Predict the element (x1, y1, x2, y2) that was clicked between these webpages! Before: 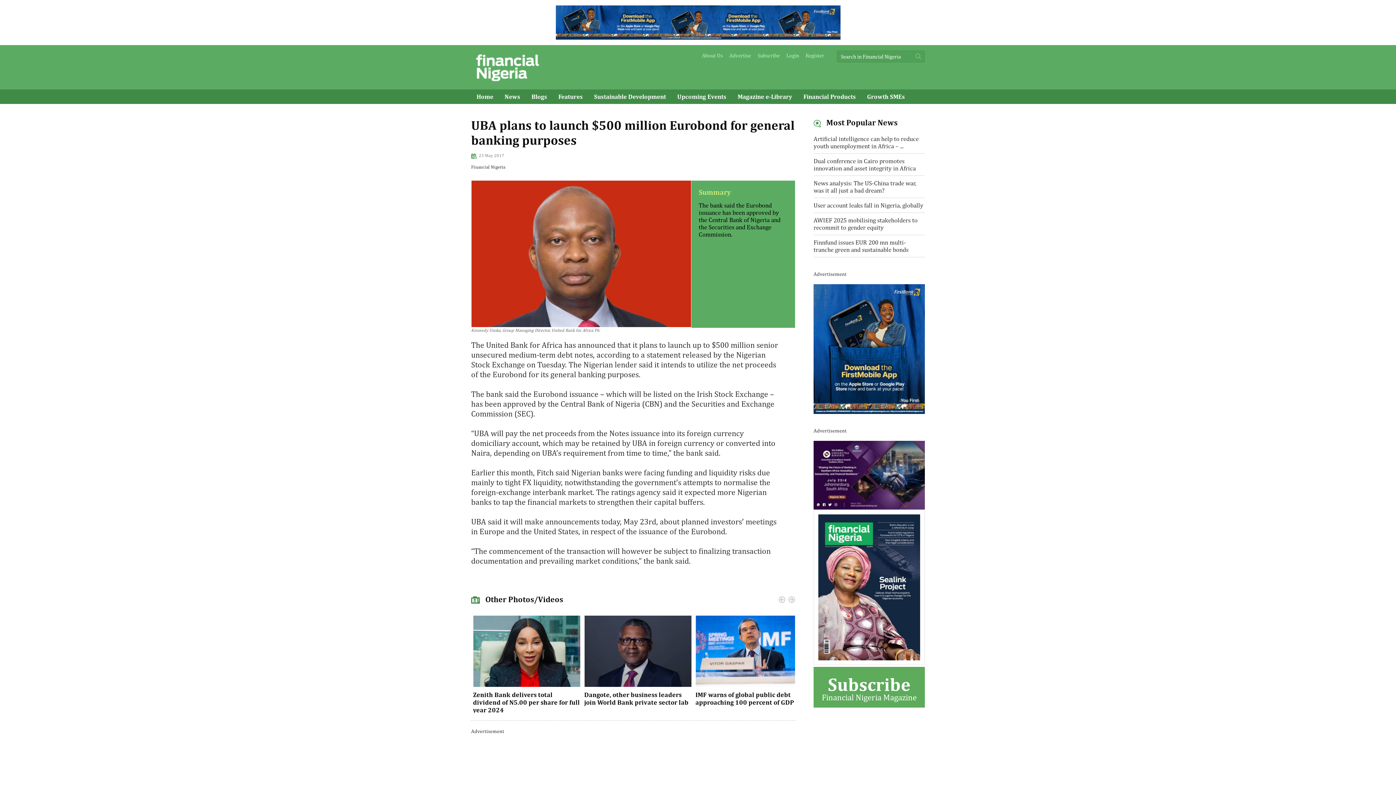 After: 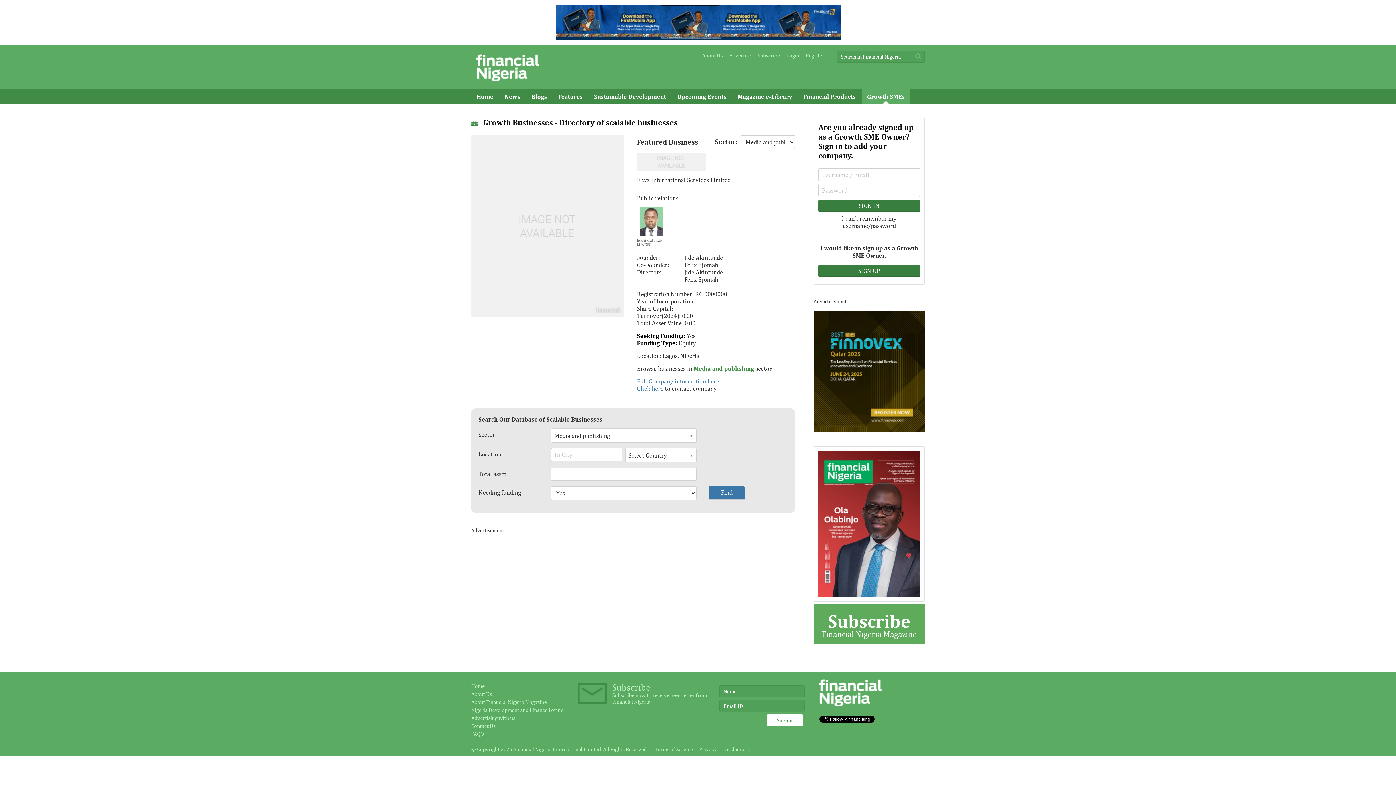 Action: label: Growth SMEs bbox: (861, 89, 910, 104)